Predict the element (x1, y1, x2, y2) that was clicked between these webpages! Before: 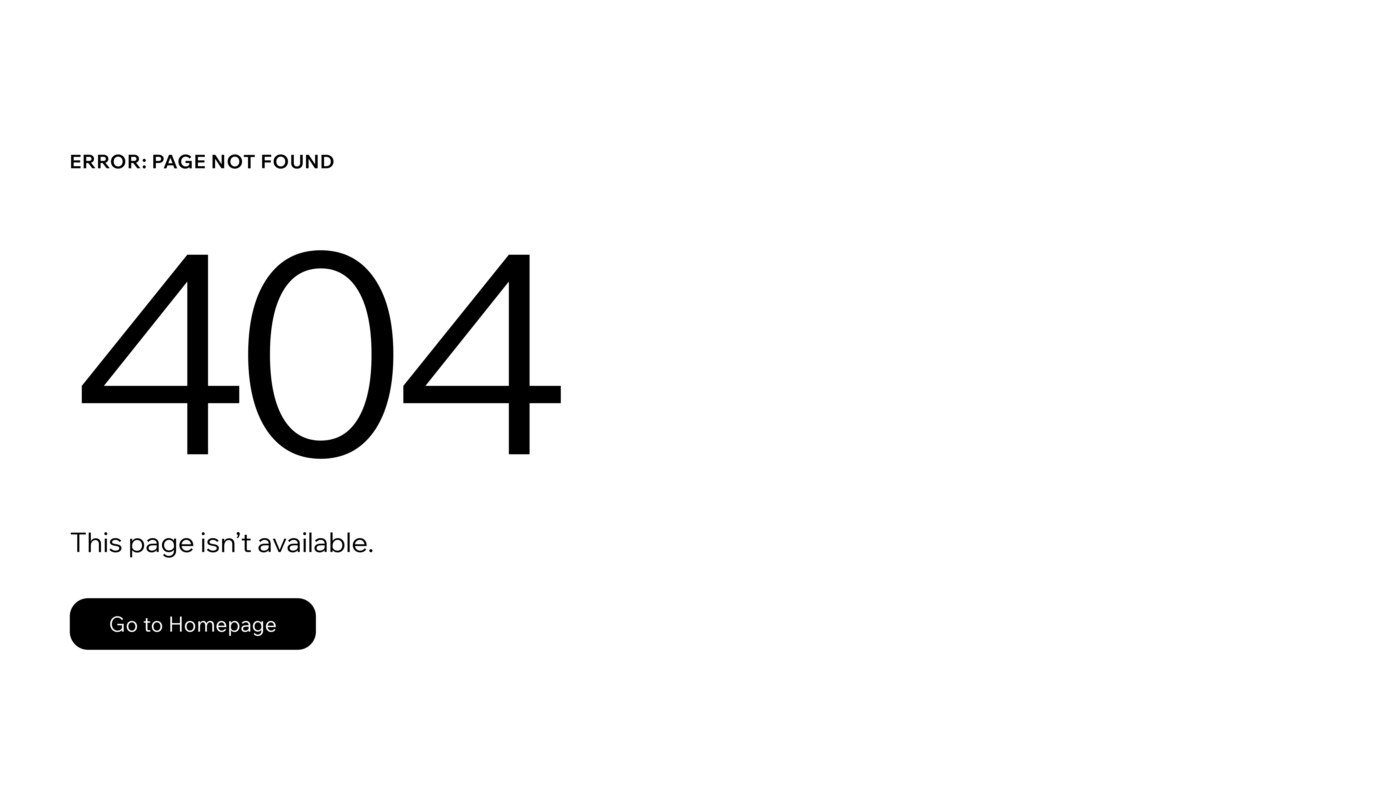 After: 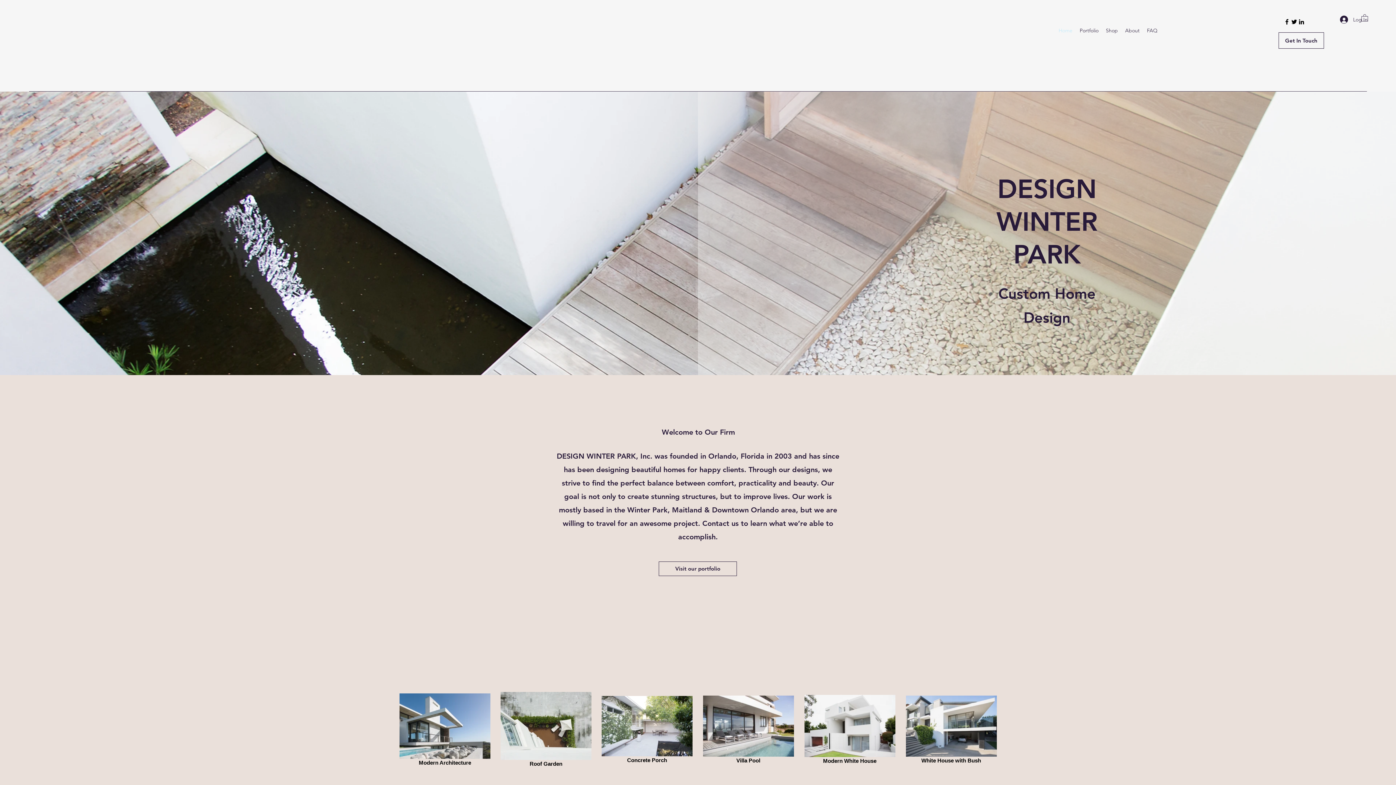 Action: bbox: (69, 598, 316, 650) label: Go to Homepage